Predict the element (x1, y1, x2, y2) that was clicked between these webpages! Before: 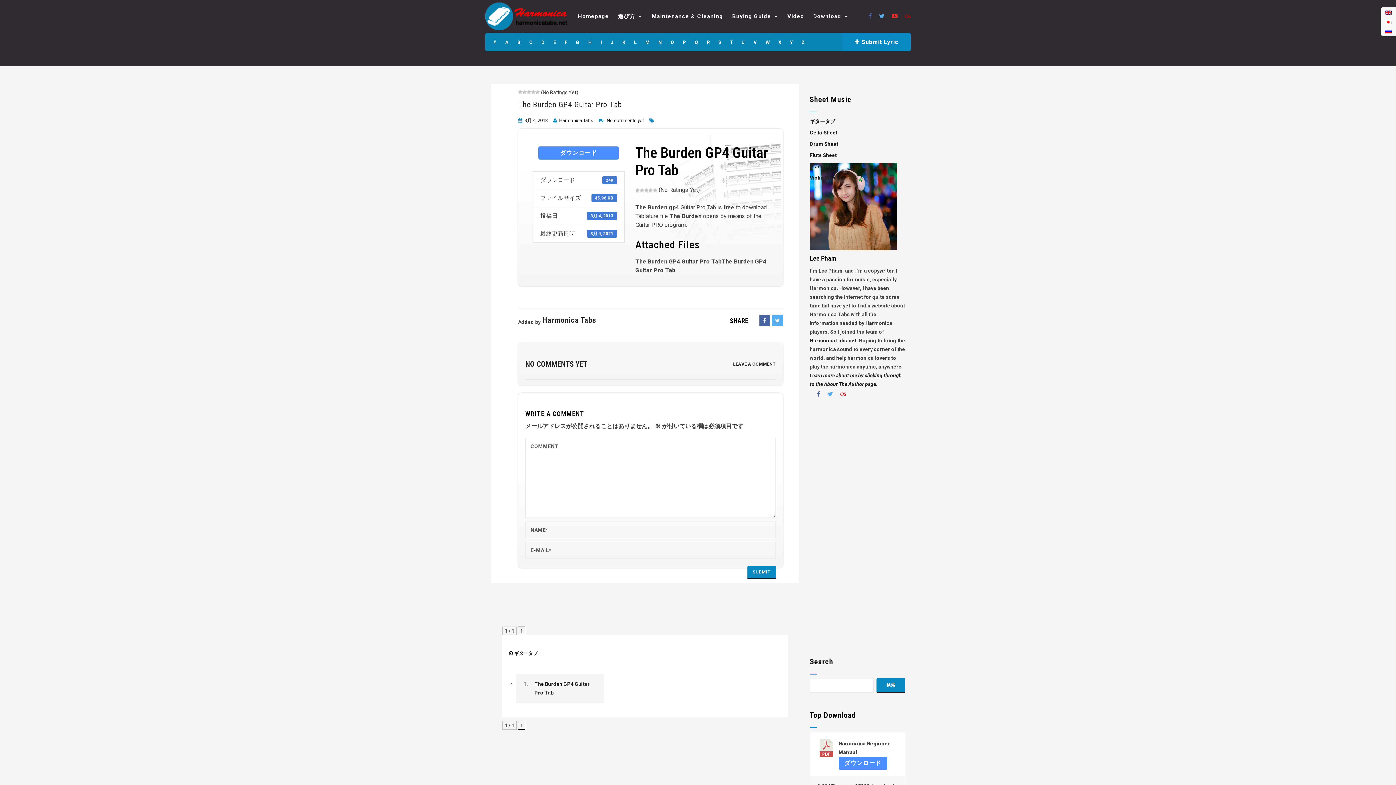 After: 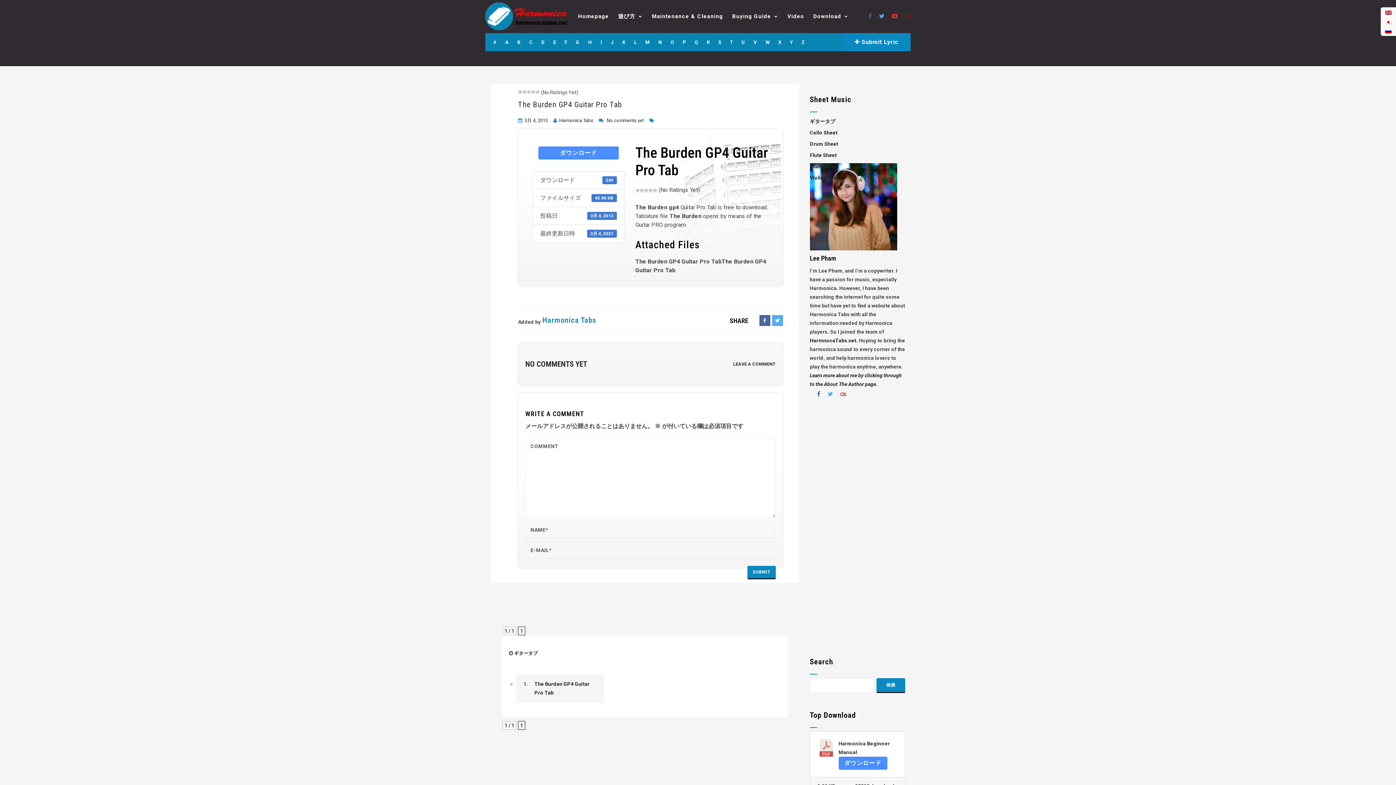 Action: label: Harmonica Tabs bbox: (542, 316, 596, 324)